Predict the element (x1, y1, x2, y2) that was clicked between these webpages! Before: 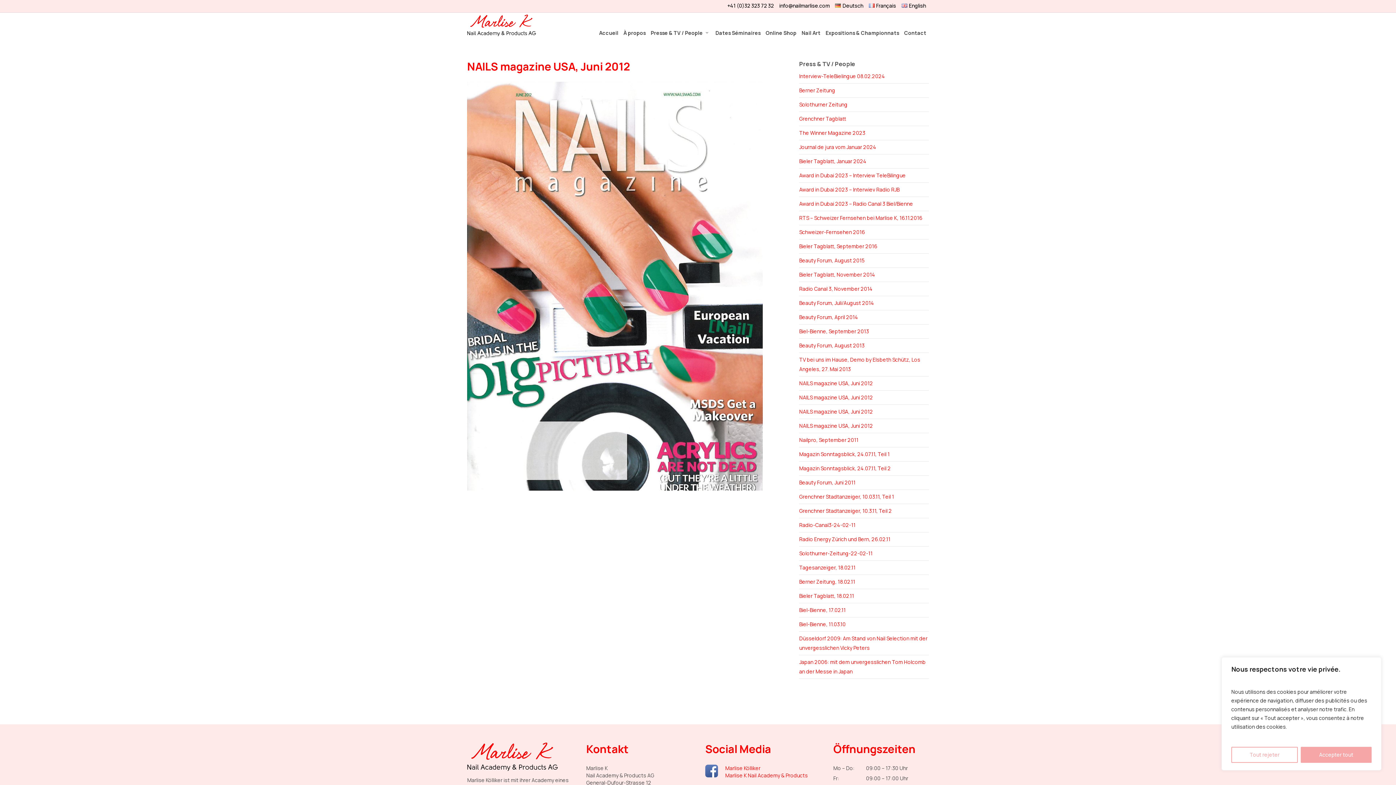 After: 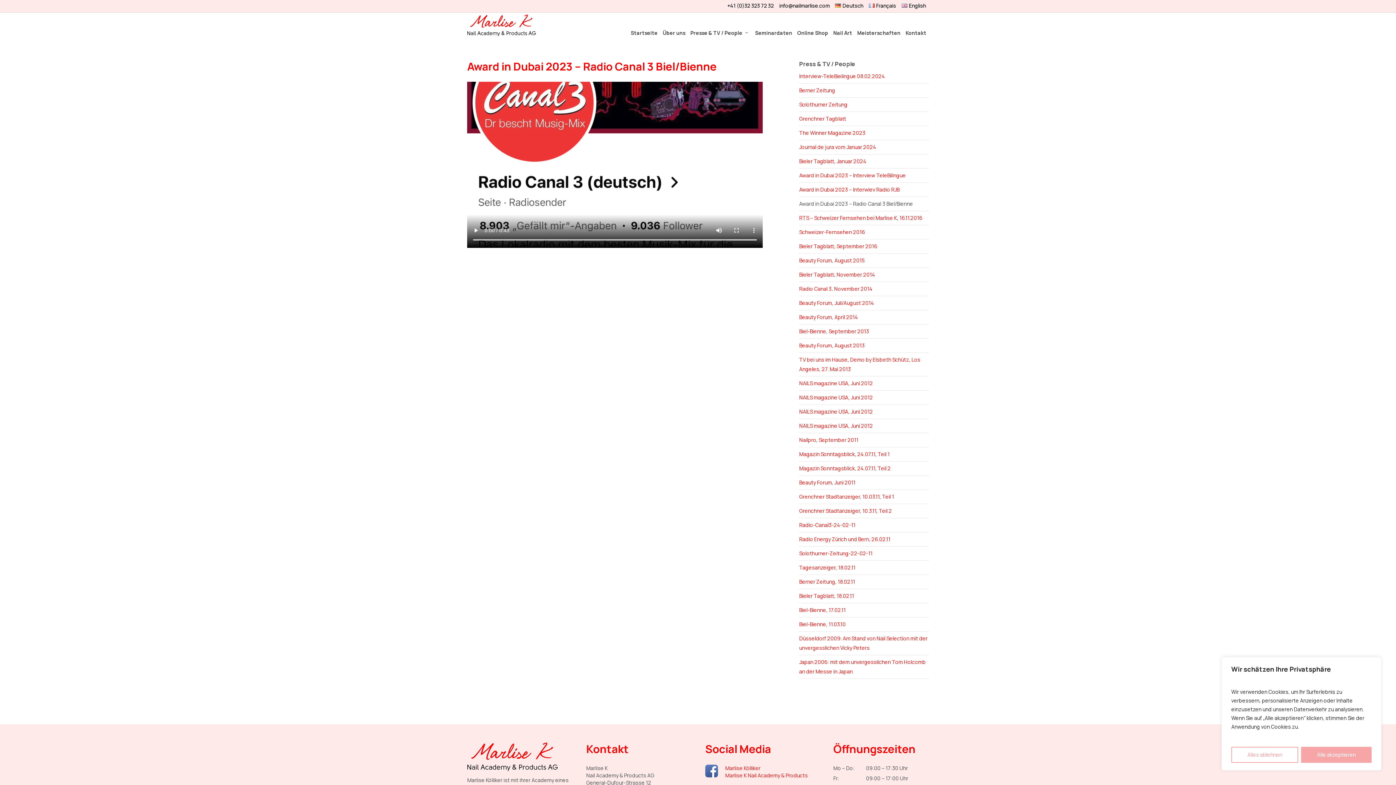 Action: label: Award in Dubai 2023 – Radio Canal 3 Biel/Bienne bbox: (799, 197, 929, 211)